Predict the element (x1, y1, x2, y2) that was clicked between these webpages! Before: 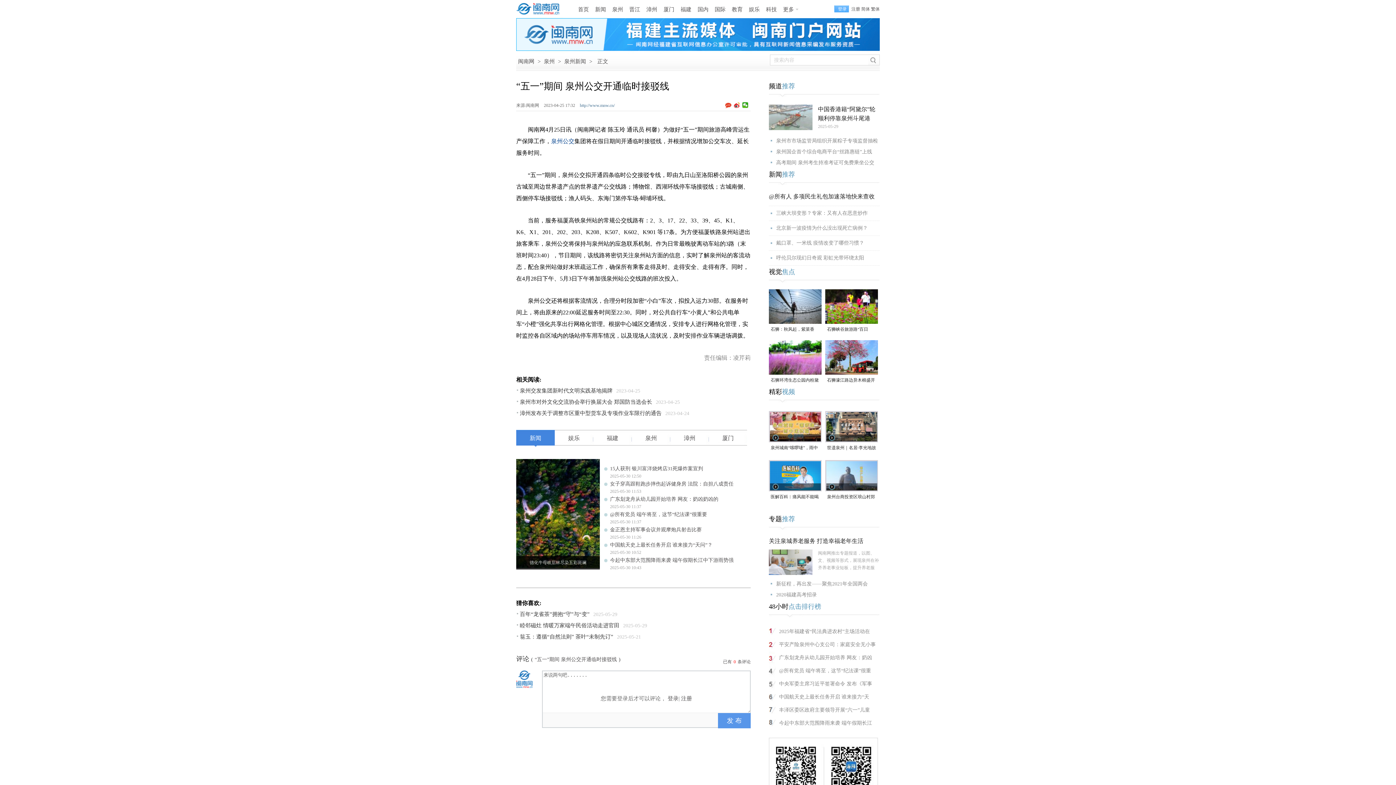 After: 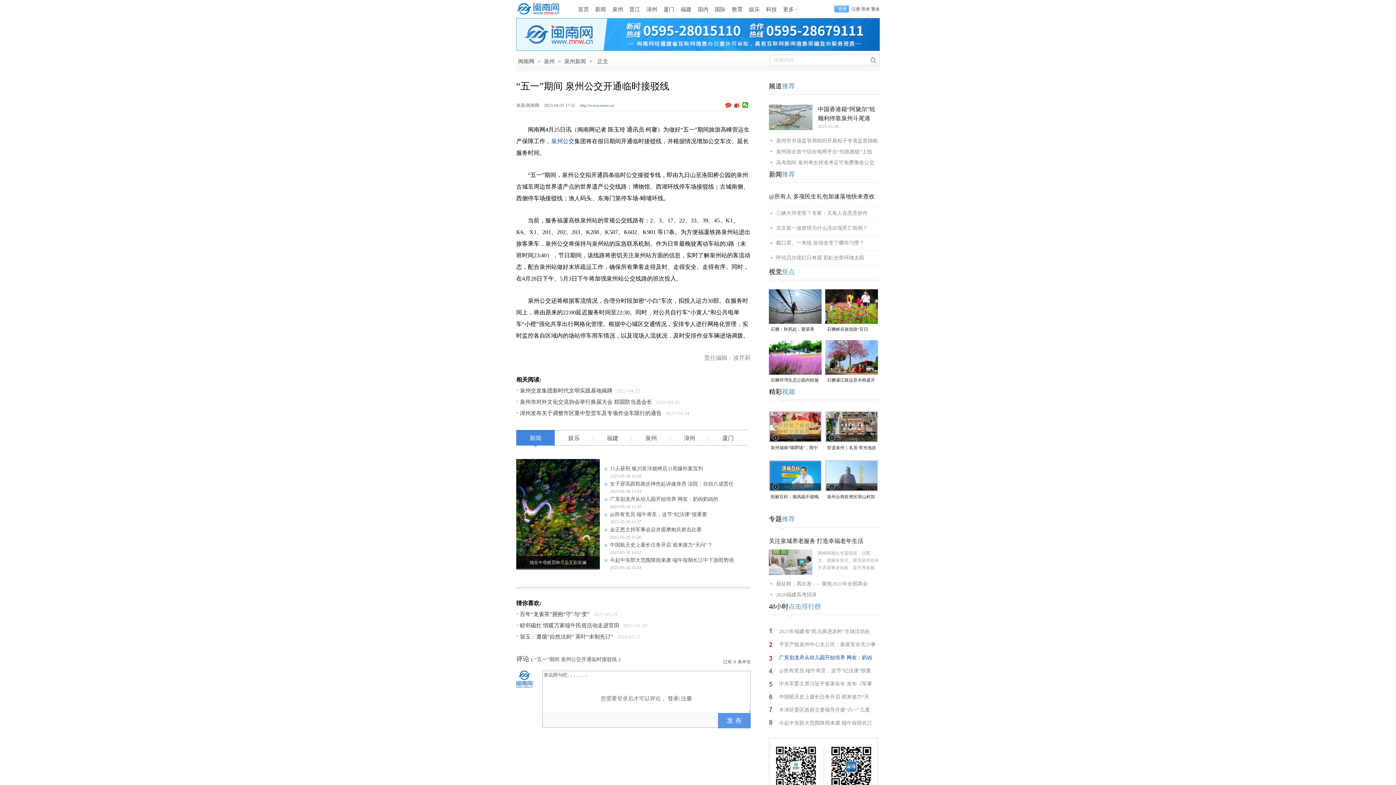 Action: bbox: (769, 651, 890, 664) label: 广东划龙舟从幼儿园开始培养 网友：奶凶